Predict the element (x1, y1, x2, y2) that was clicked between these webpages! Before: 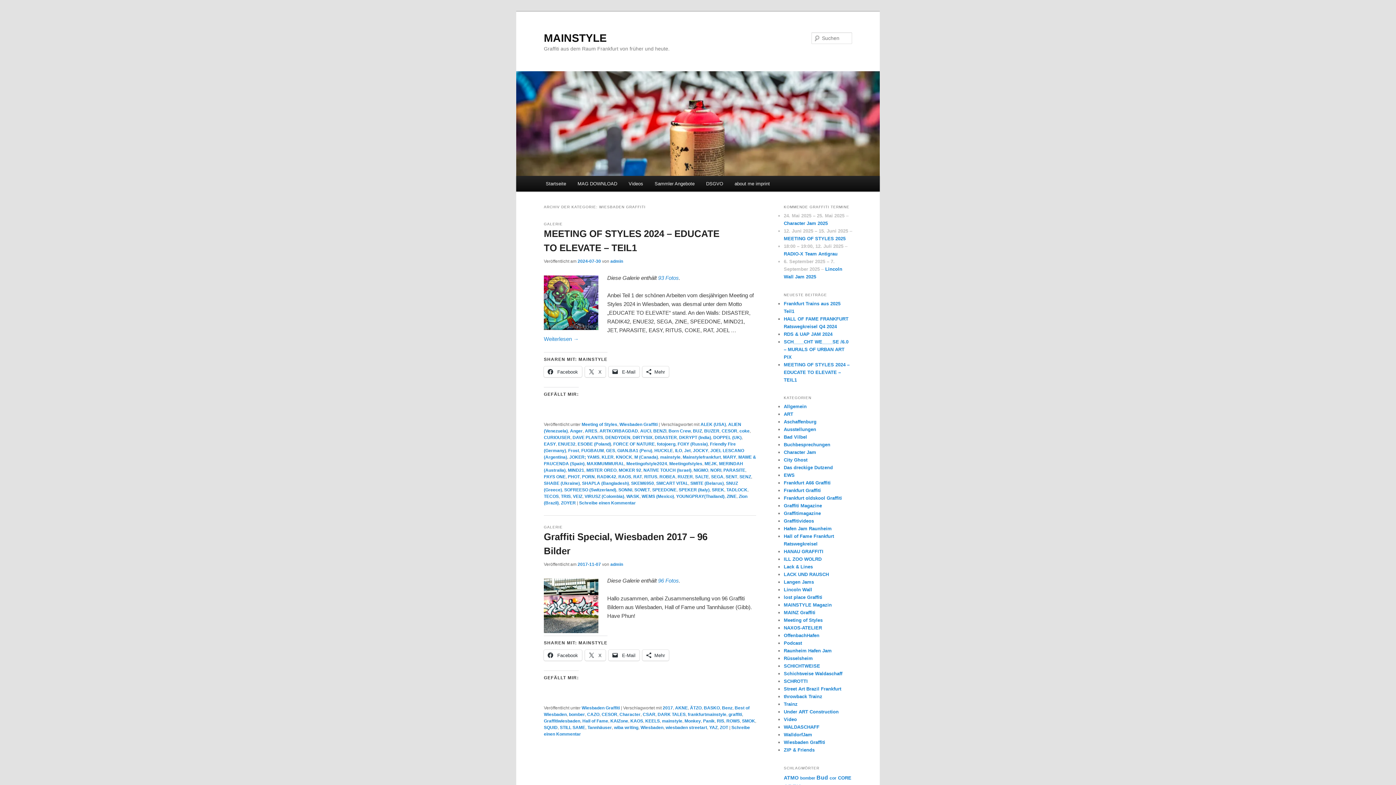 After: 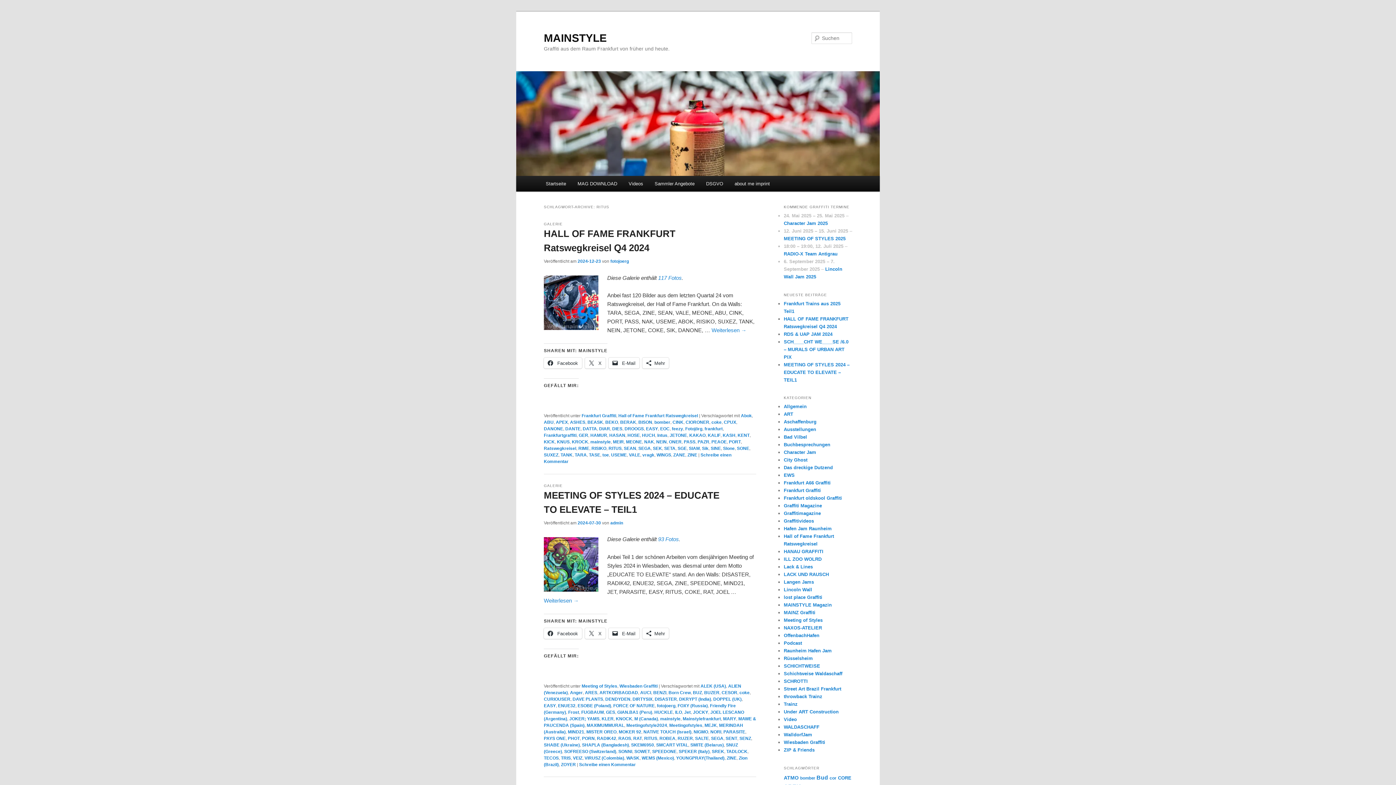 Action: label: RITUS bbox: (644, 474, 657, 479)